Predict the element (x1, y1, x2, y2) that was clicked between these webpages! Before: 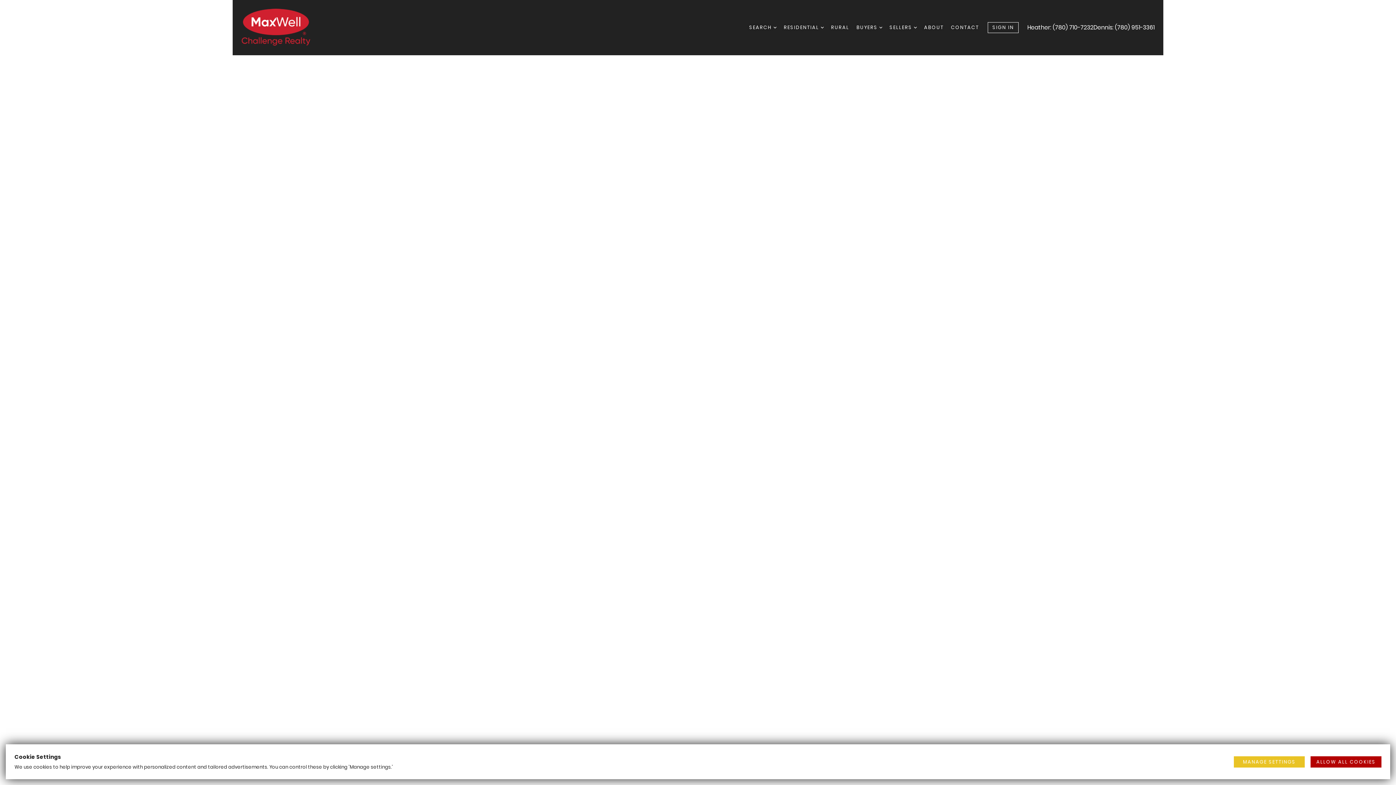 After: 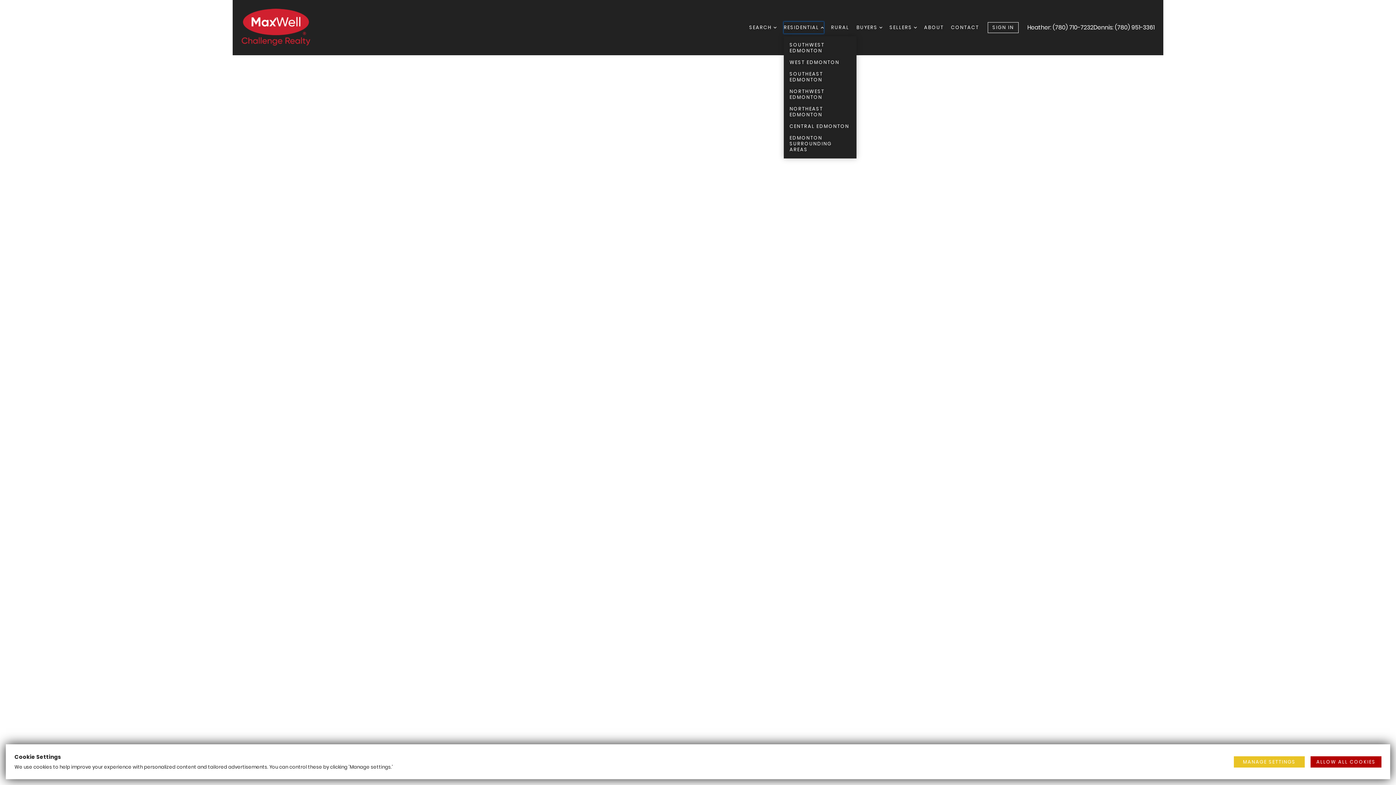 Action: label: RESIDENTIAL  bbox: (784, 21, 824, 33)